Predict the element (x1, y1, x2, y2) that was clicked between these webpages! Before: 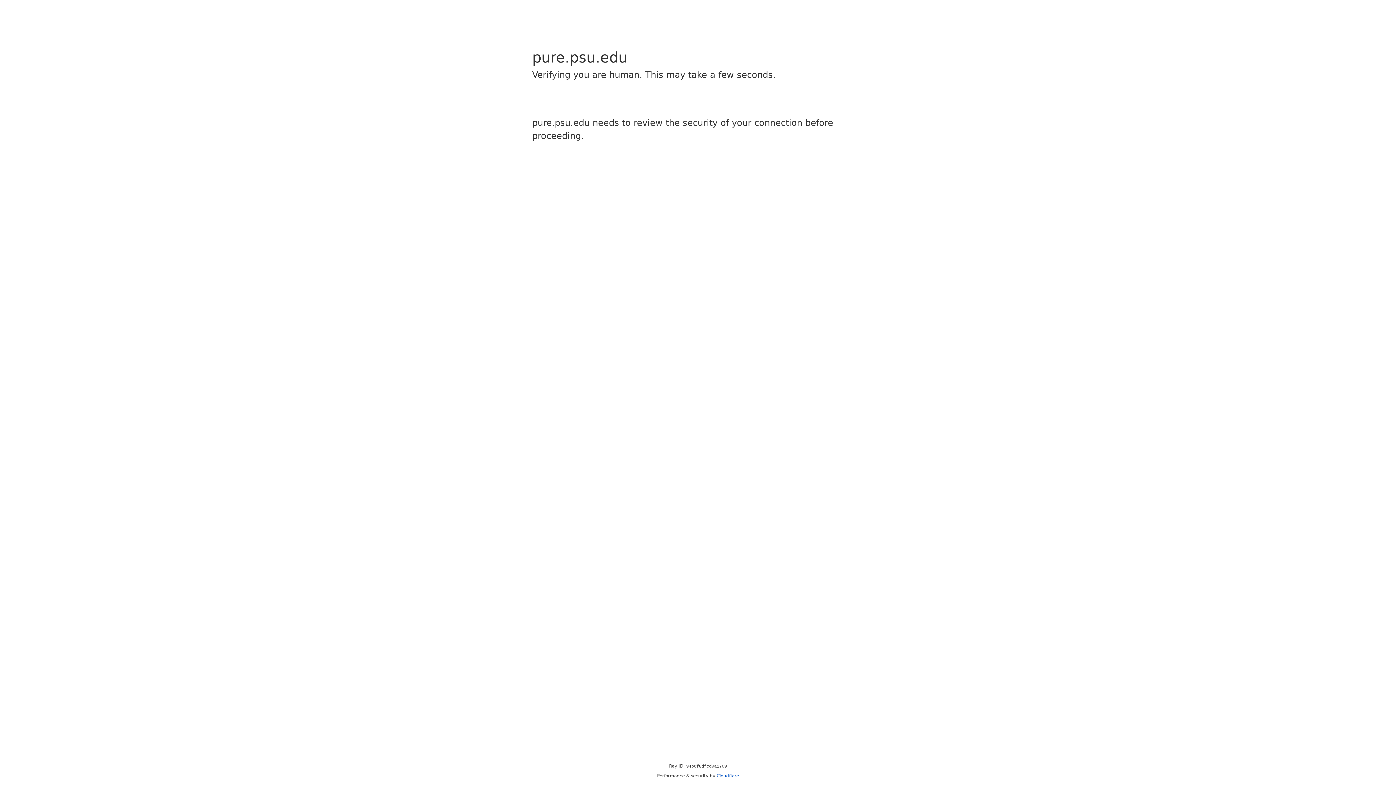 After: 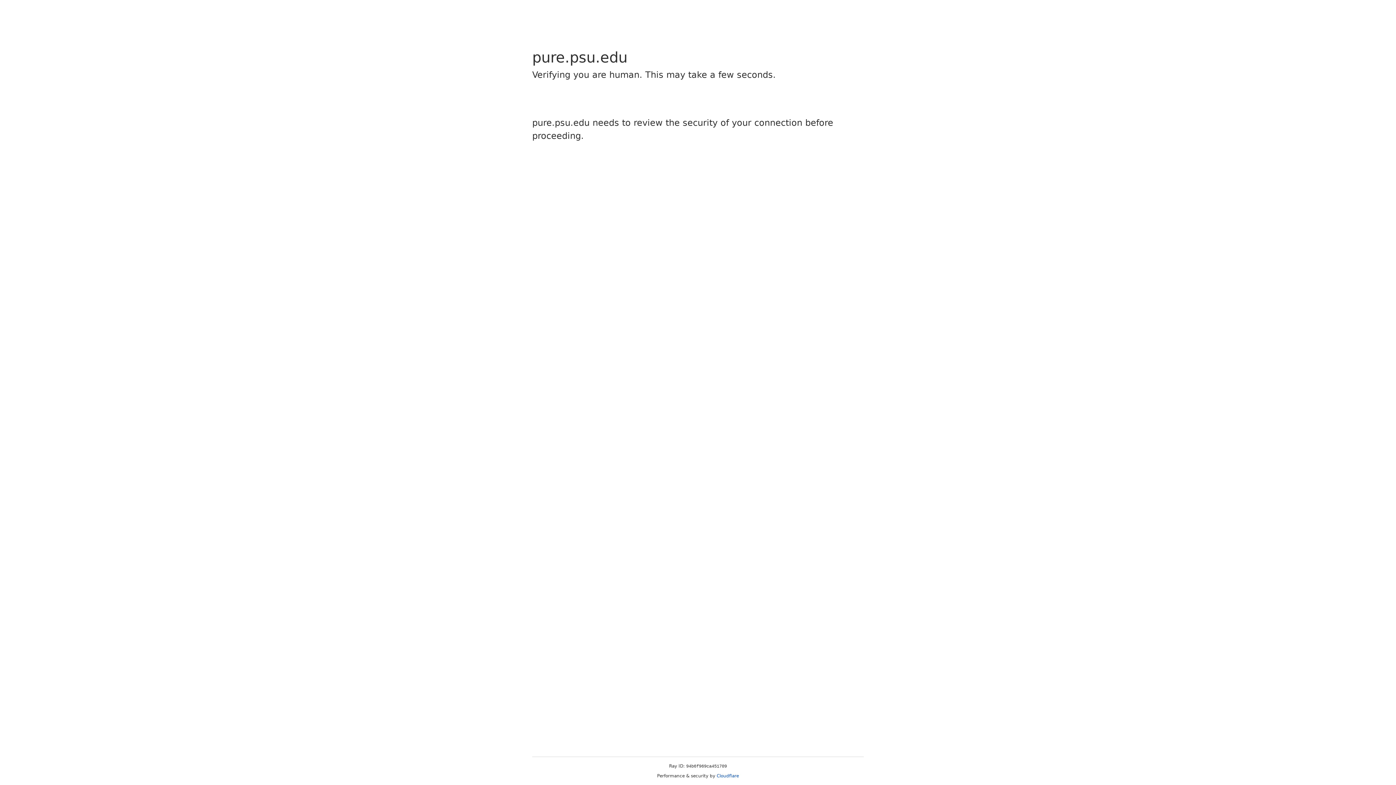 Action: label: Cloudflare bbox: (716, 773, 739, 778)